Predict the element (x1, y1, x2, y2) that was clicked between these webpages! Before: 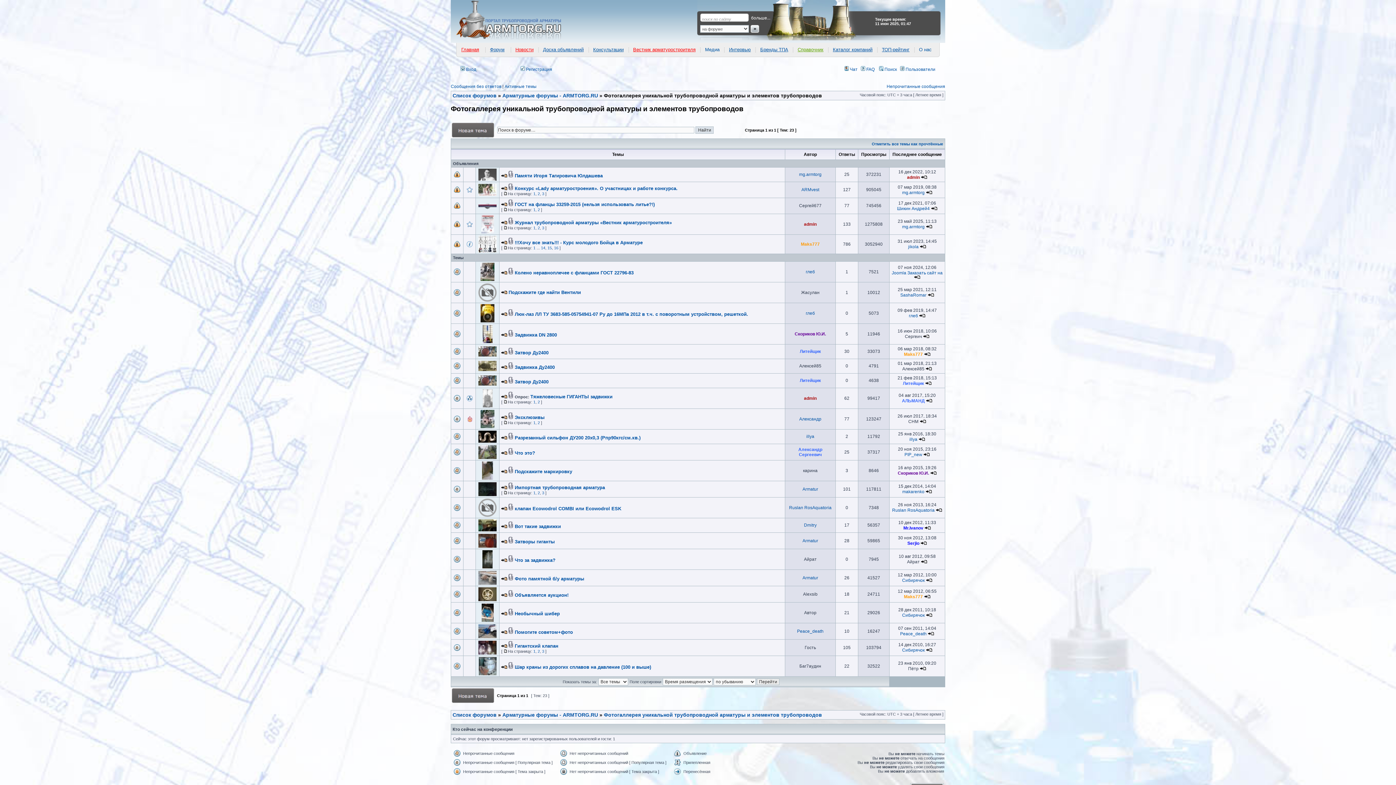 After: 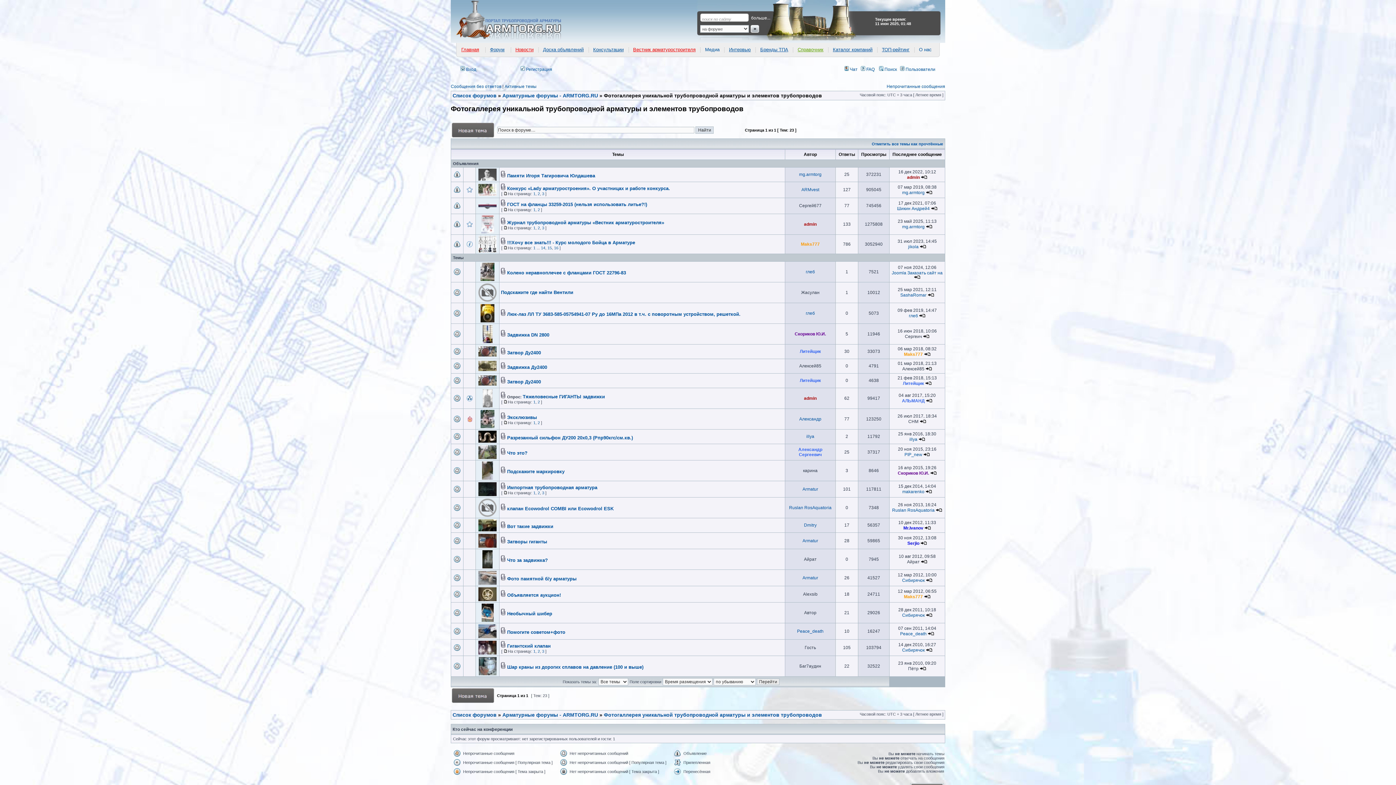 Action: bbox: (872, 141, 943, 146) label: Отметить все темы как прочтённые